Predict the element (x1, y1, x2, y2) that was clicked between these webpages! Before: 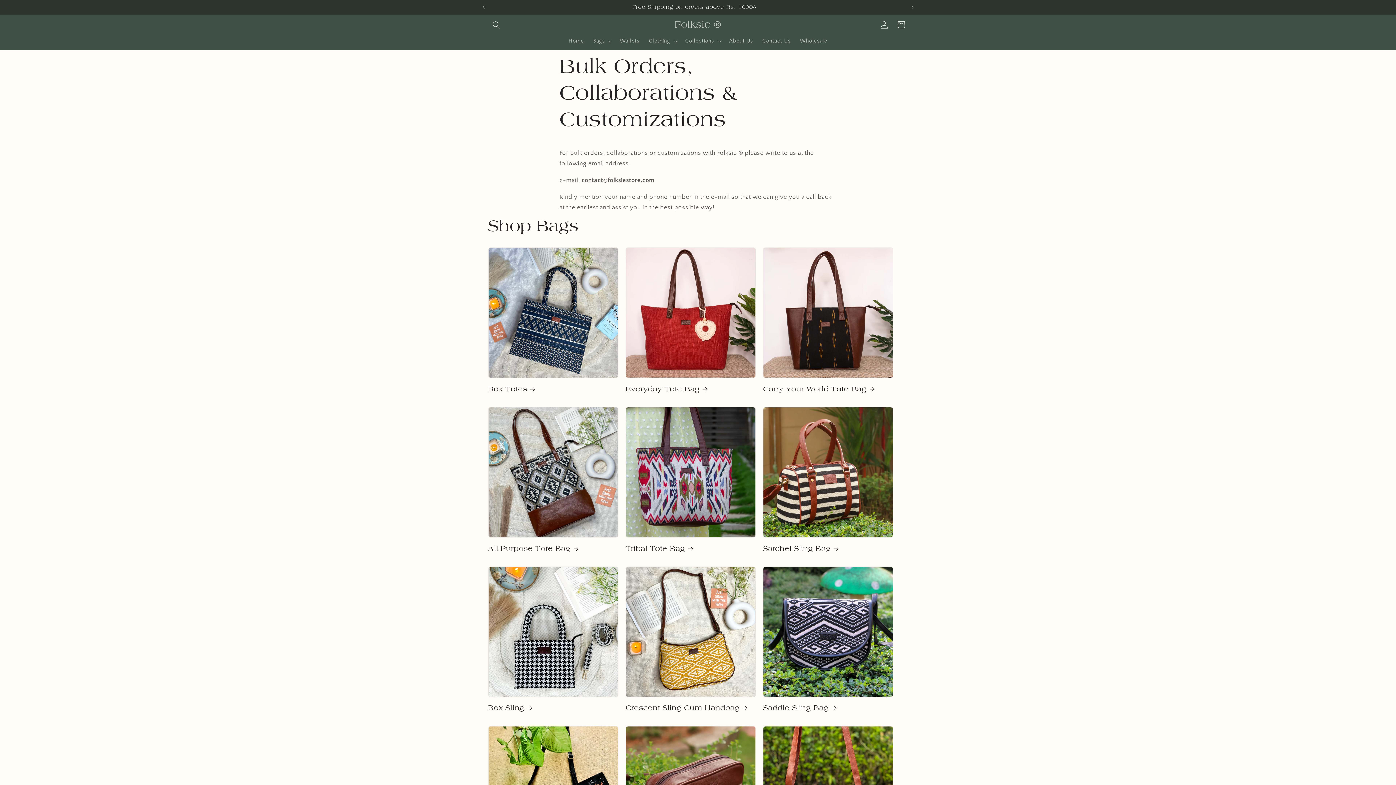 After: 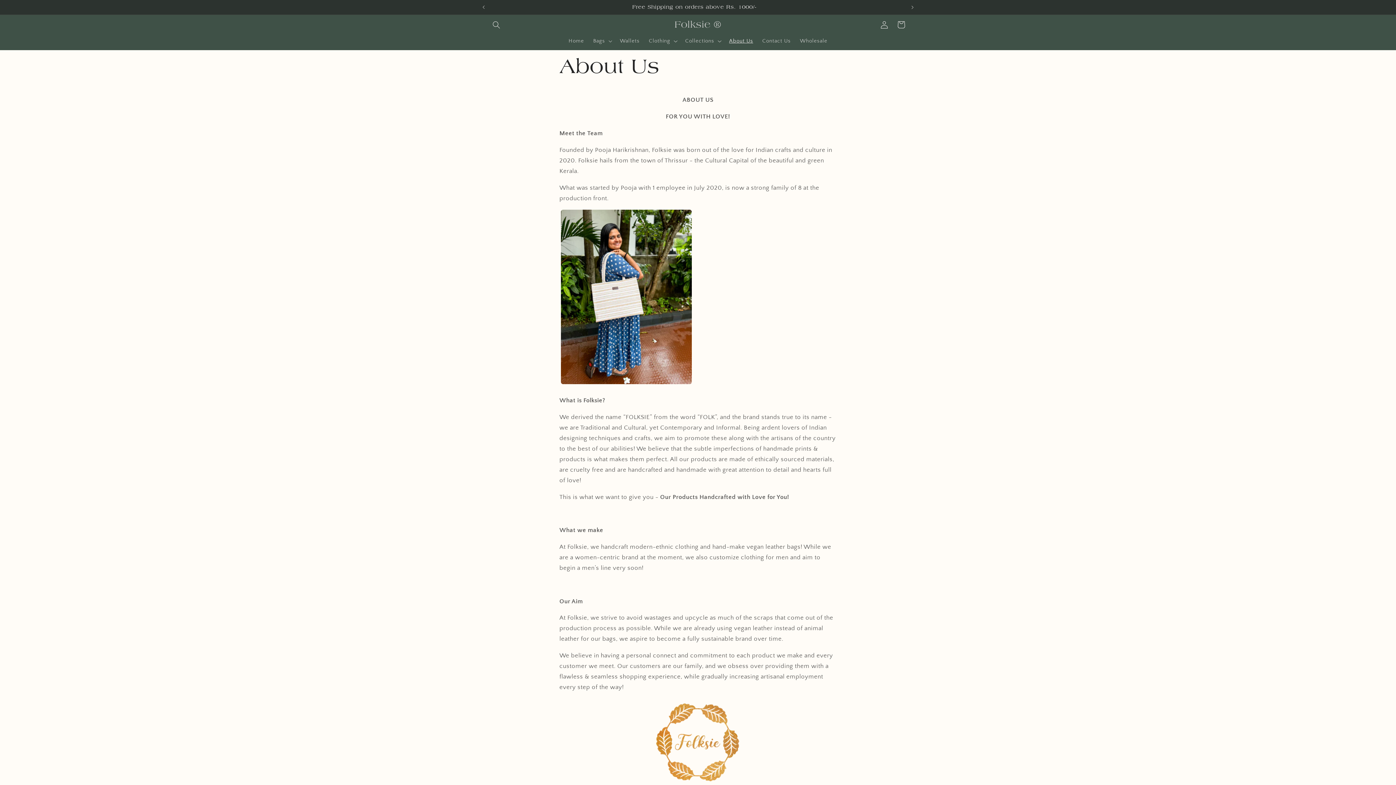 Action: label: About Us bbox: (724, 33, 757, 48)